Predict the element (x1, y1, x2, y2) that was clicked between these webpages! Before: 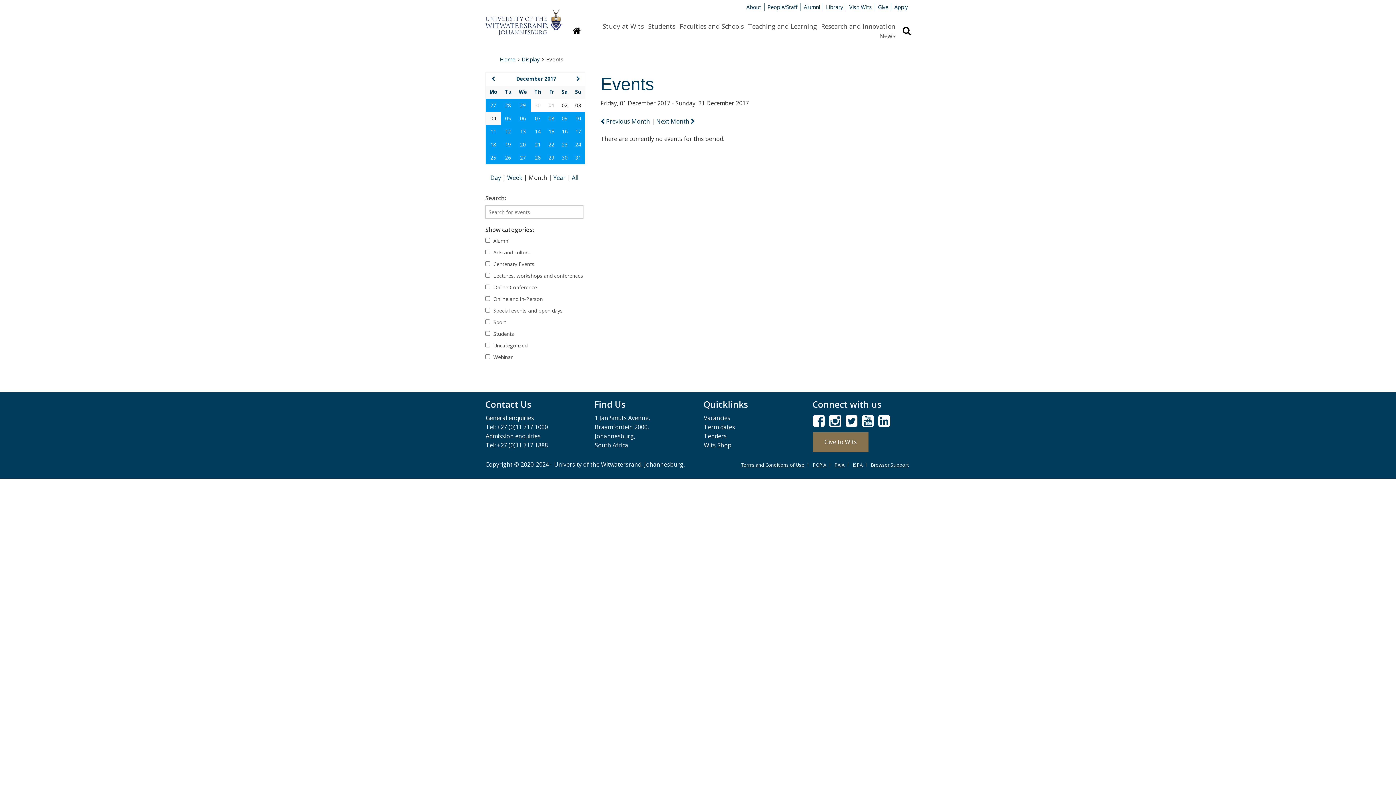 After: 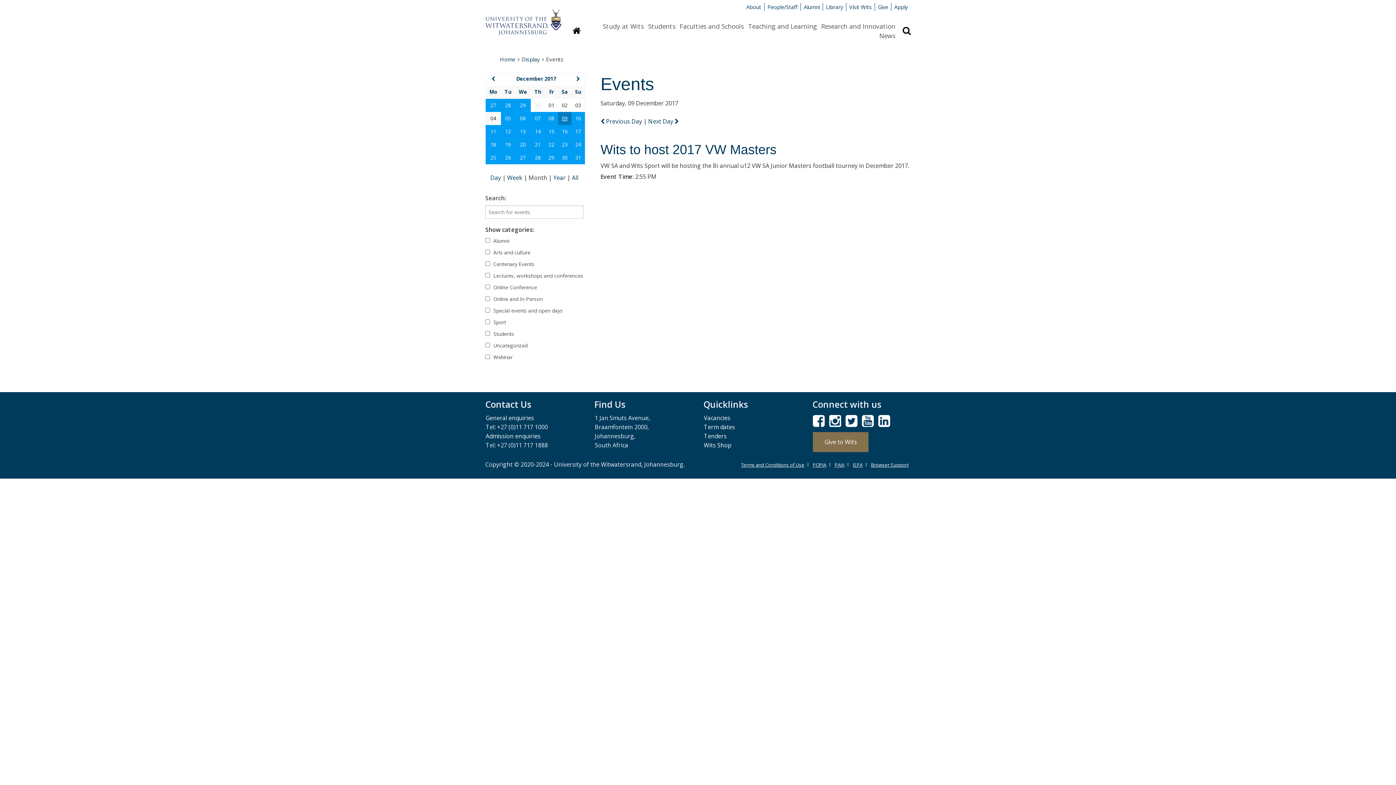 Action: bbox: (562, 114, 567, 121) label: 09